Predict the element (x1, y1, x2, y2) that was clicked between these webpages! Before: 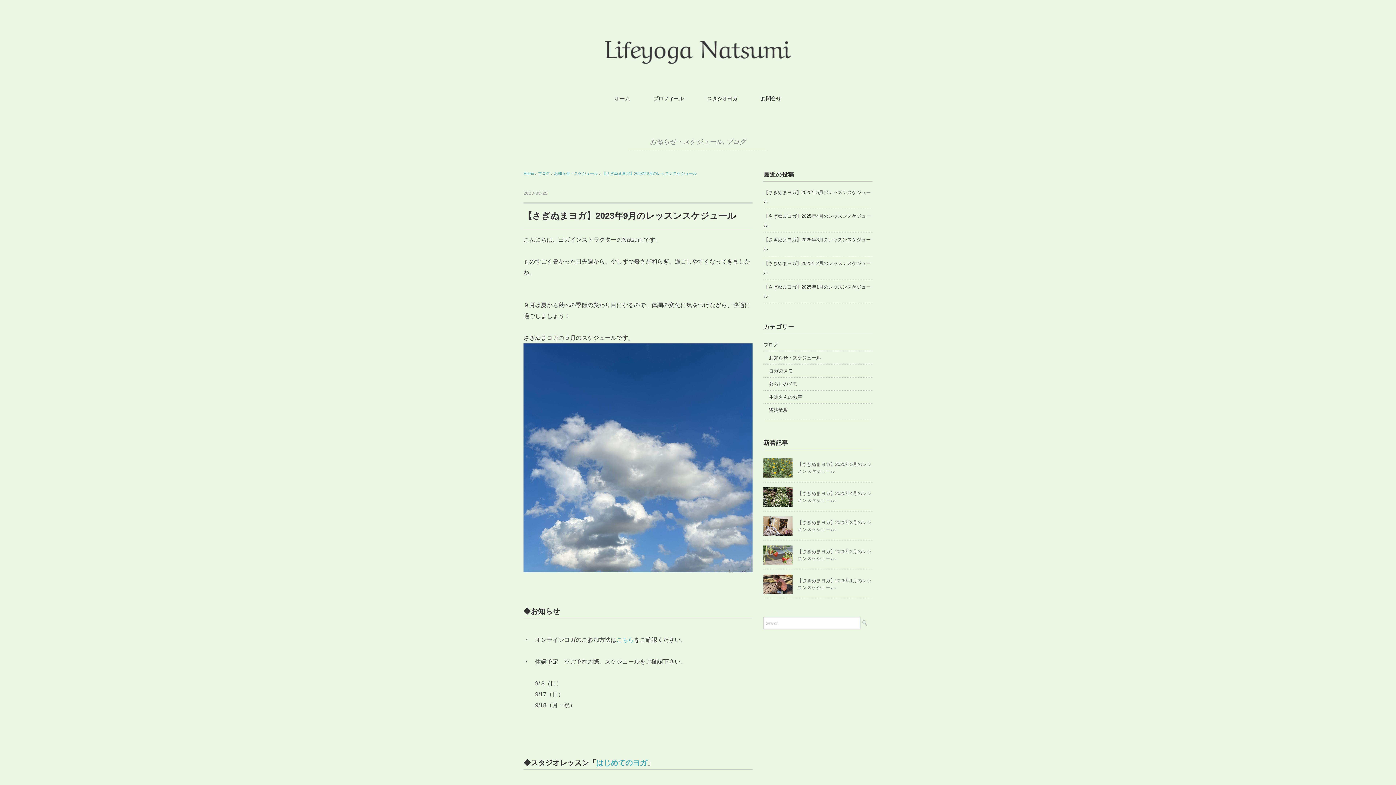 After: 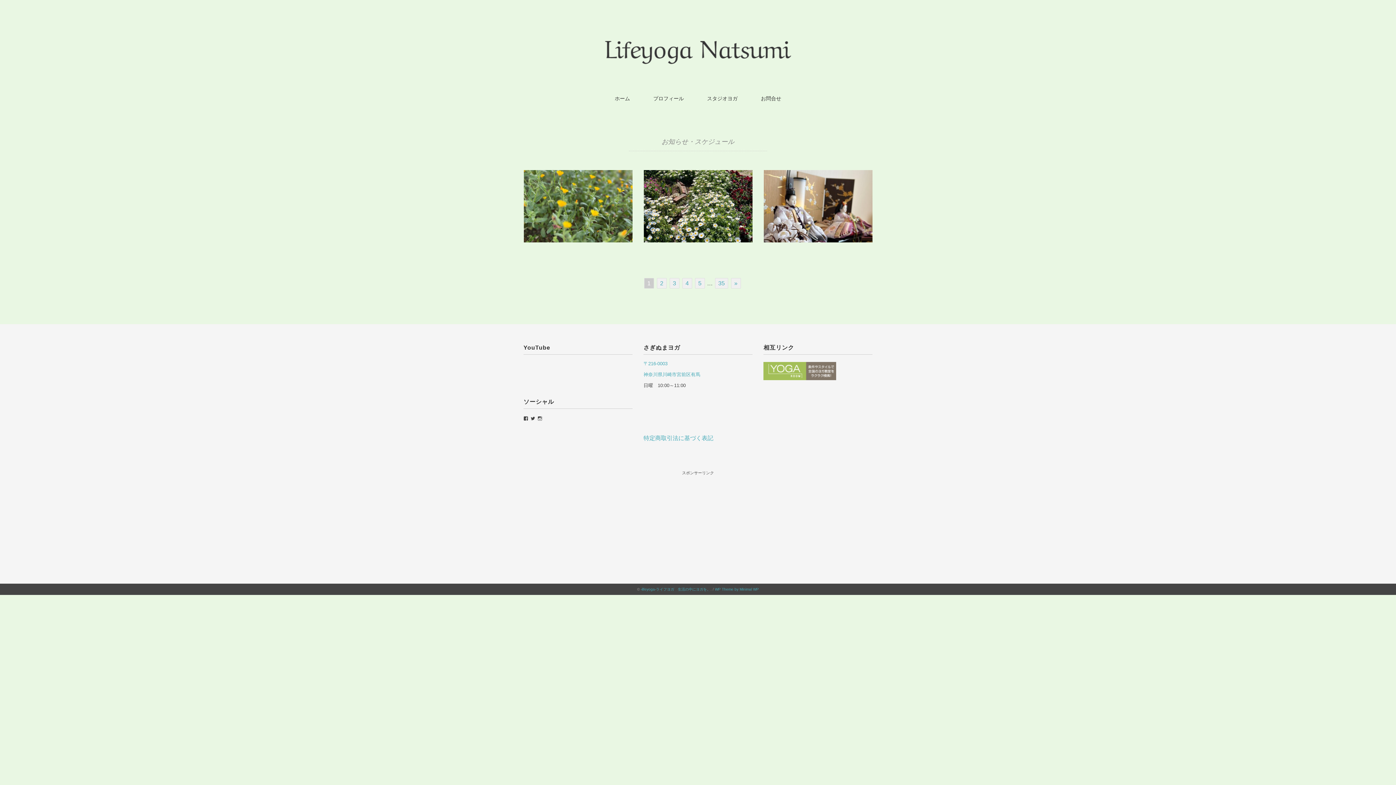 Action: label: お知らせ・スケジュール bbox: (554, 171, 598, 175)